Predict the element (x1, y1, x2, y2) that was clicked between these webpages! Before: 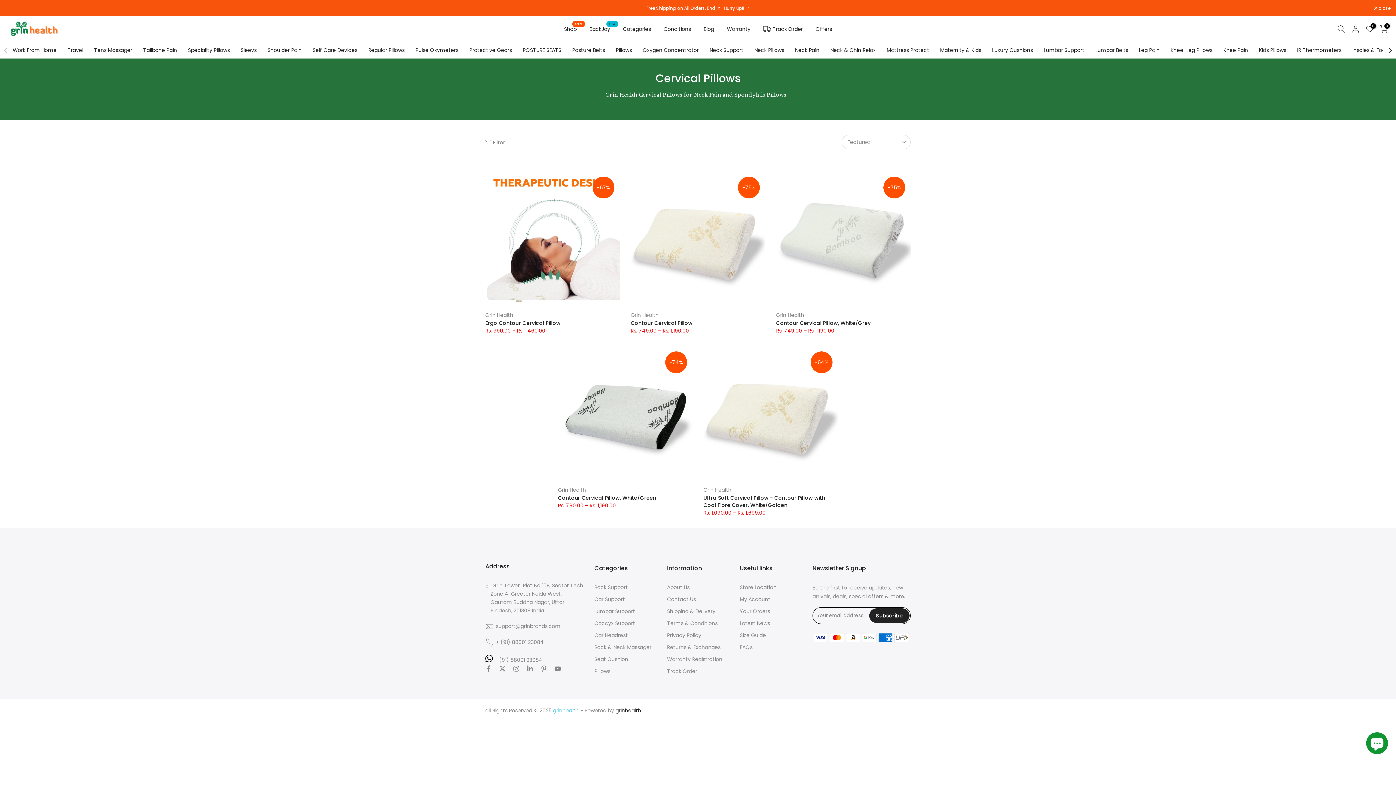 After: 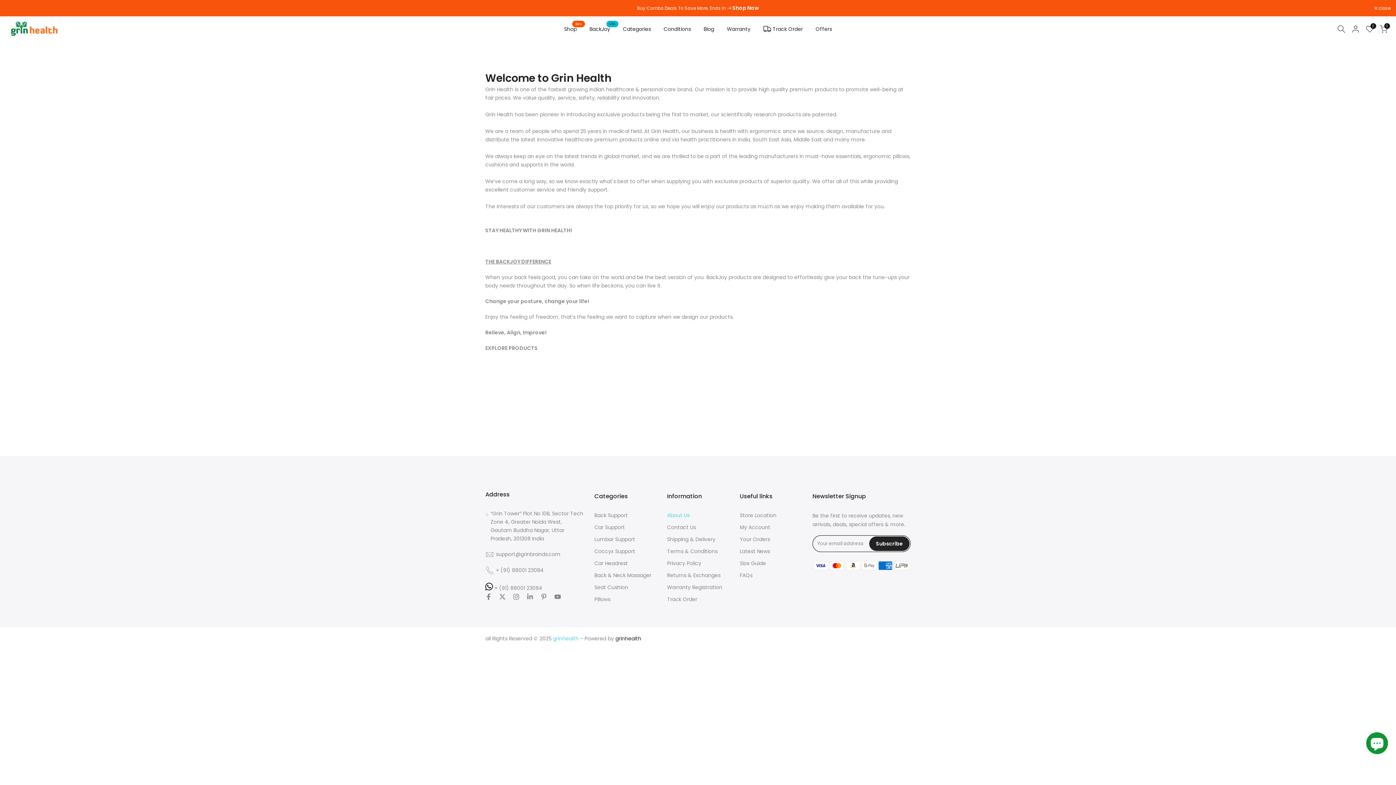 Action: label: About Us bbox: (667, 584, 689, 591)